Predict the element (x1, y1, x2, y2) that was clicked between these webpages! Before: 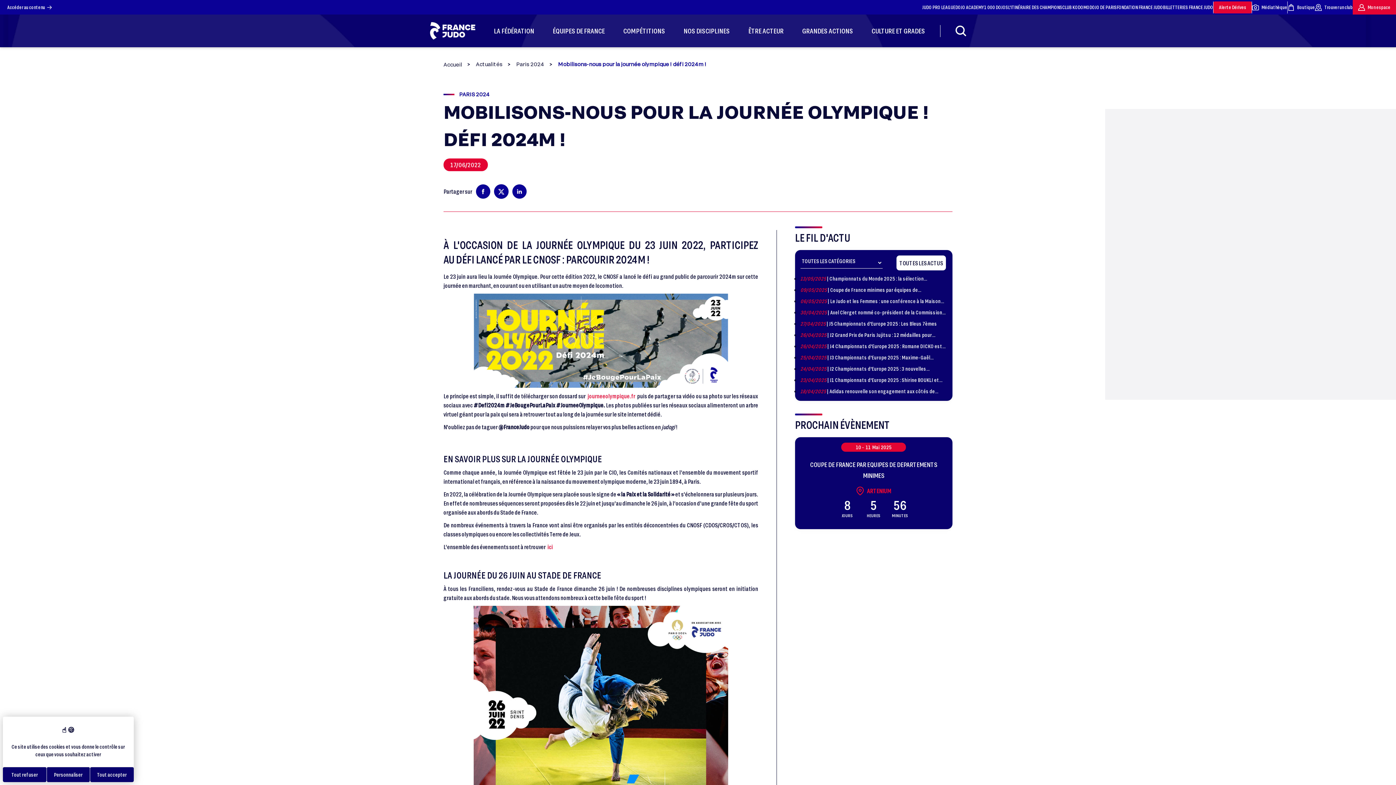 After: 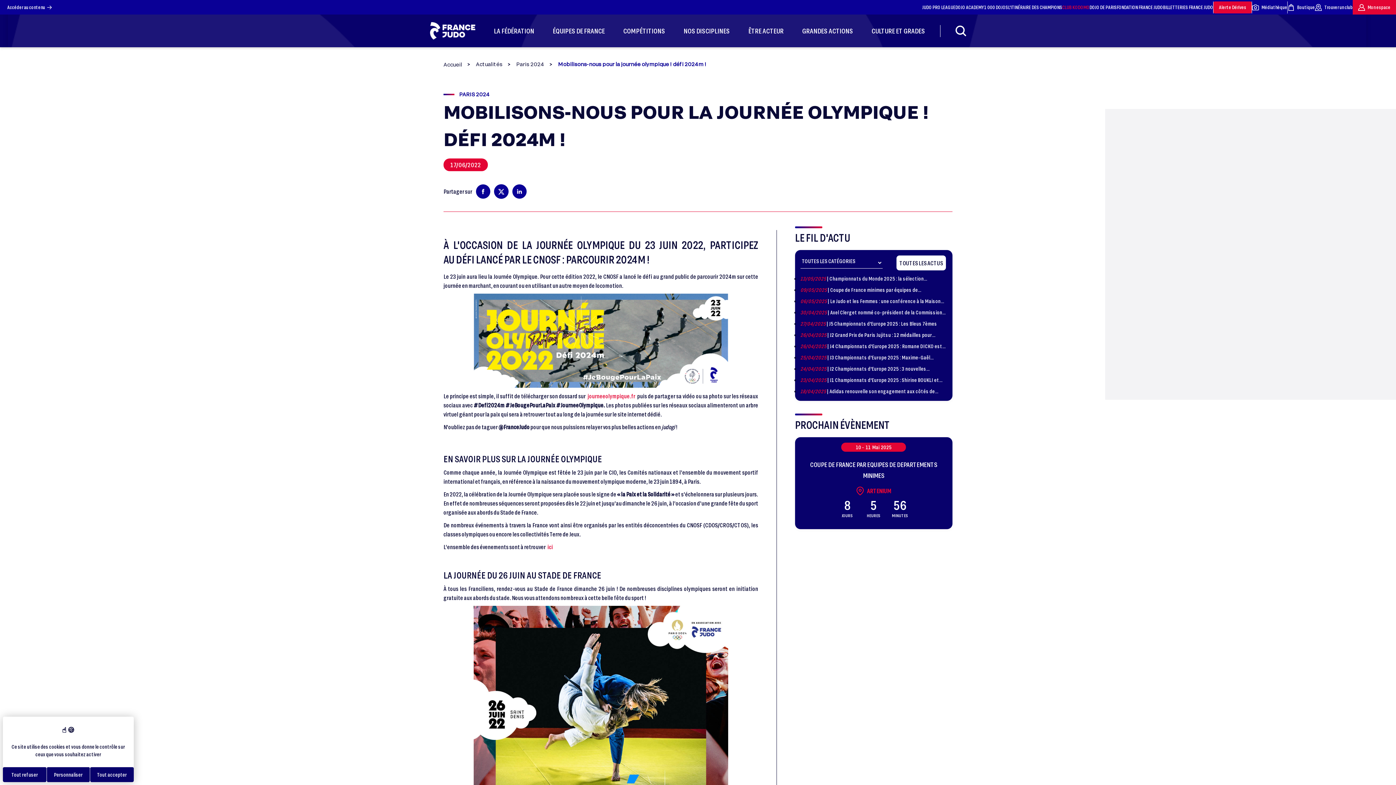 Action: bbox: (1062, 3, 1089, 10) label: CLUB KODOMO